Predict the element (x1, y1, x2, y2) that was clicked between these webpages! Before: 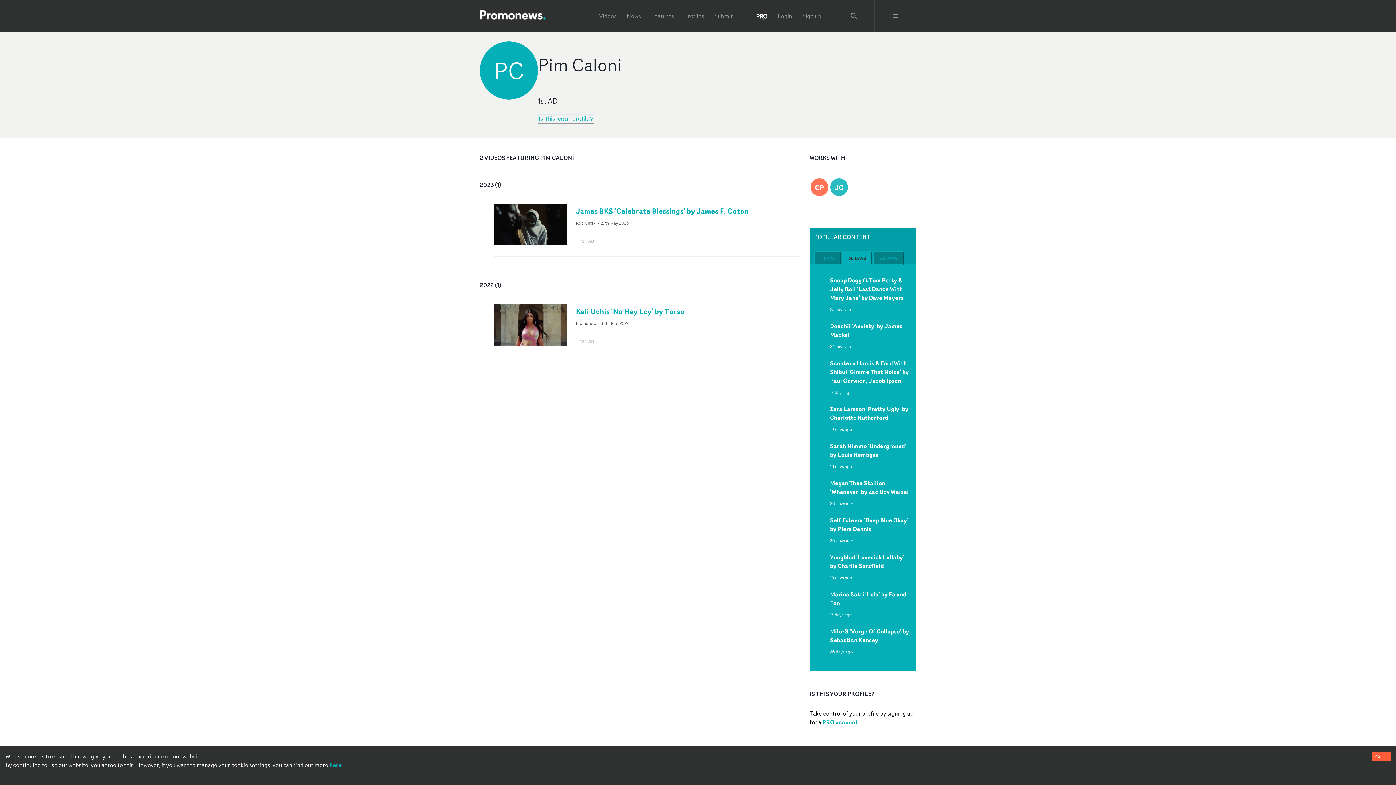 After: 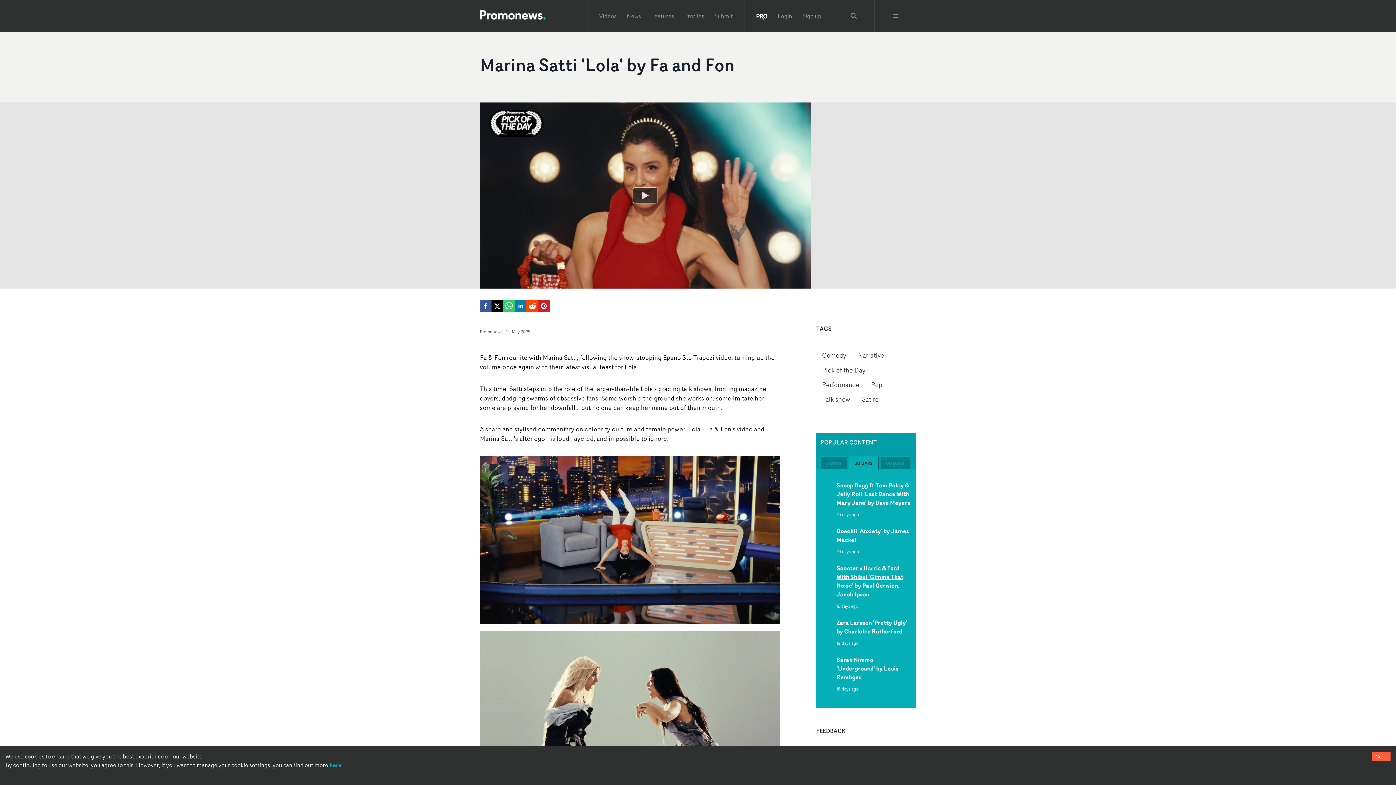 Action: label: Marina Satti 'Lola' by Fa and Fon bbox: (830, 590, 906, 607)